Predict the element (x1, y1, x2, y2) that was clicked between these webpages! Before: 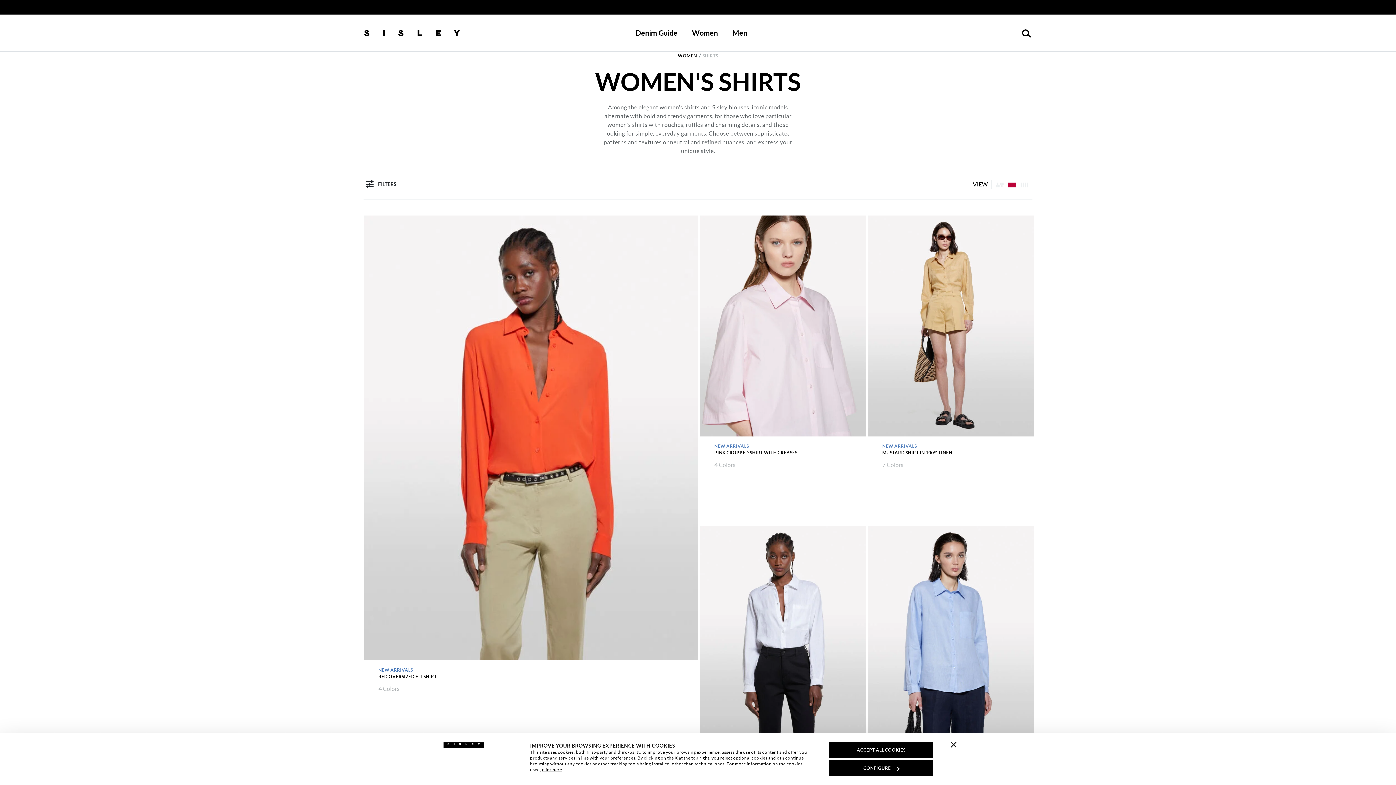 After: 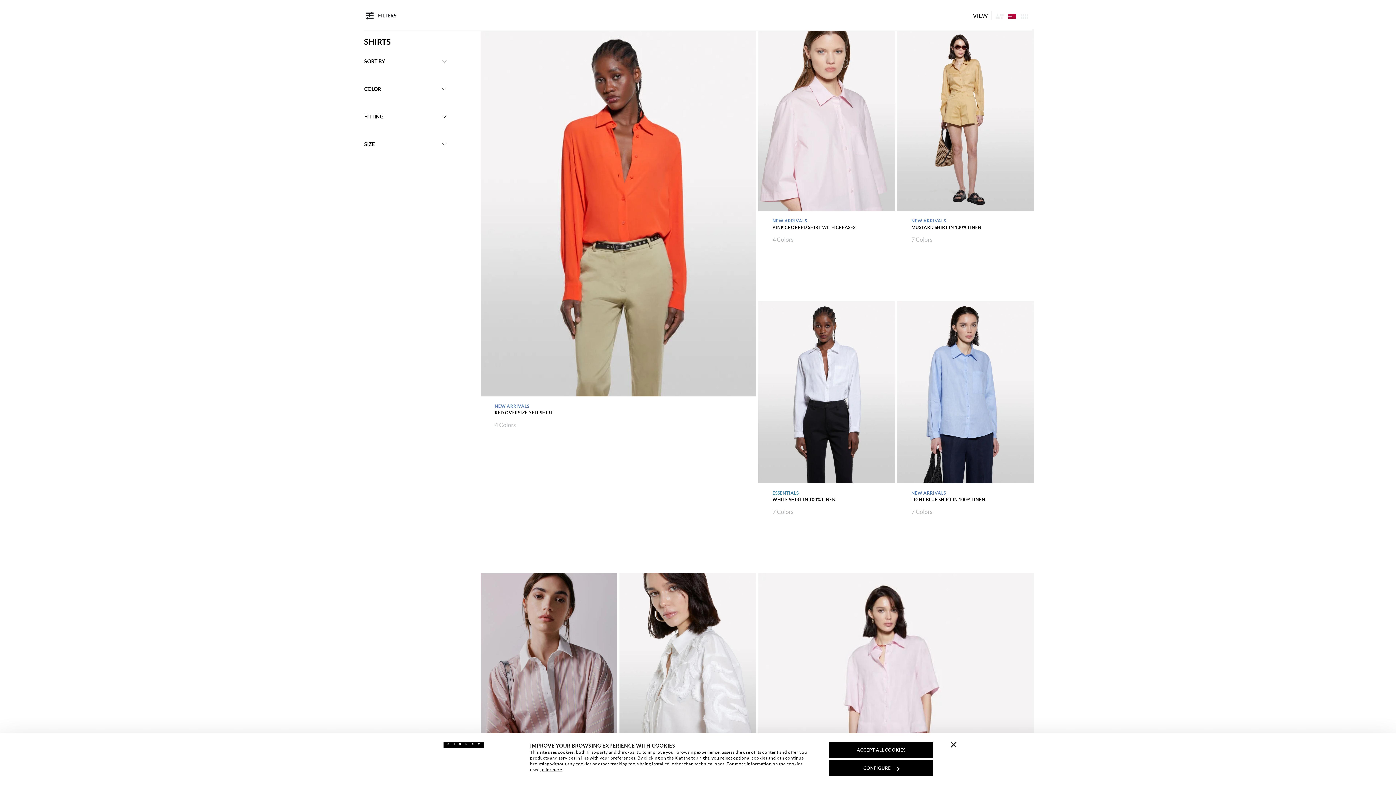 Action: bbox: (363, 178, 397, 190) label: FILTERS